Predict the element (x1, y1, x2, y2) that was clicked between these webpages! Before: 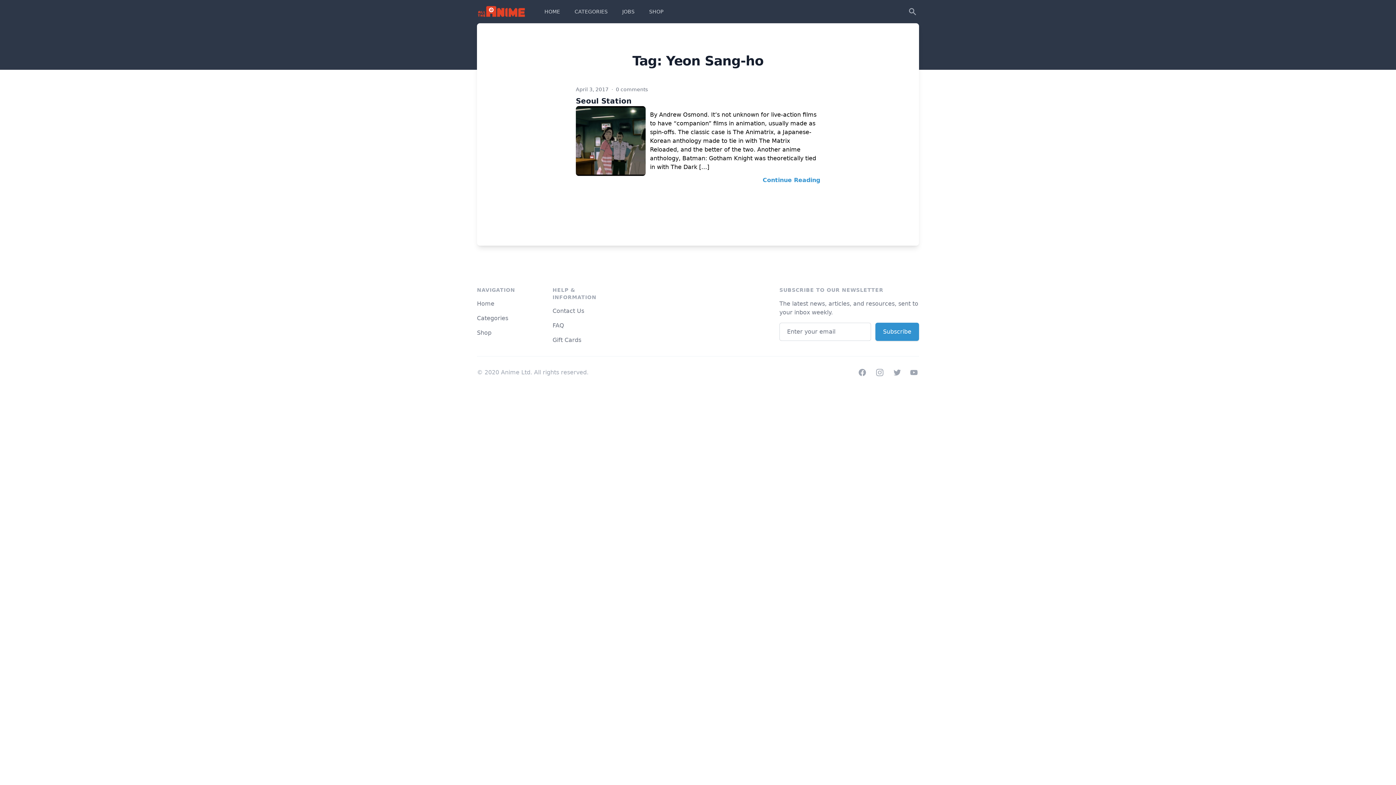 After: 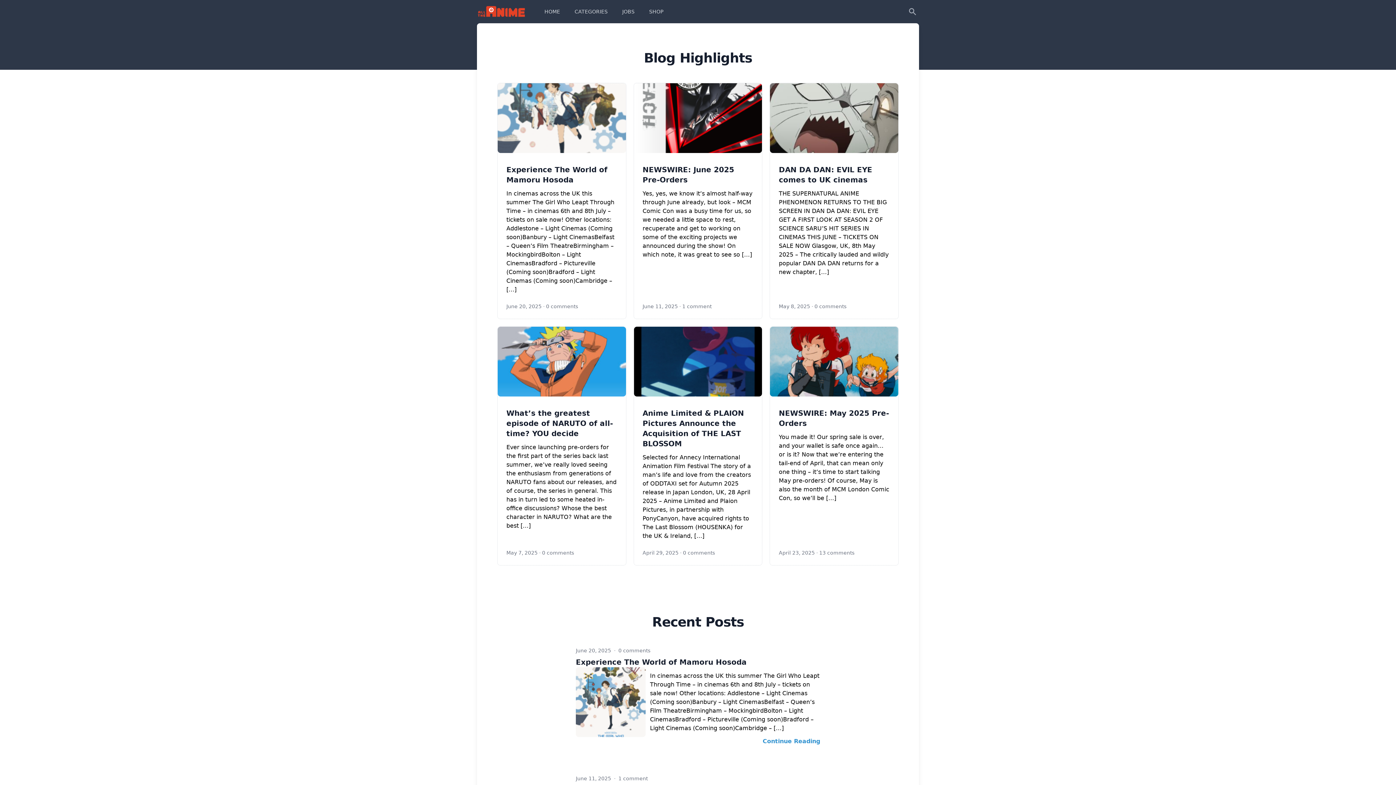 Action: bbox: (477, 5, 525, 17)